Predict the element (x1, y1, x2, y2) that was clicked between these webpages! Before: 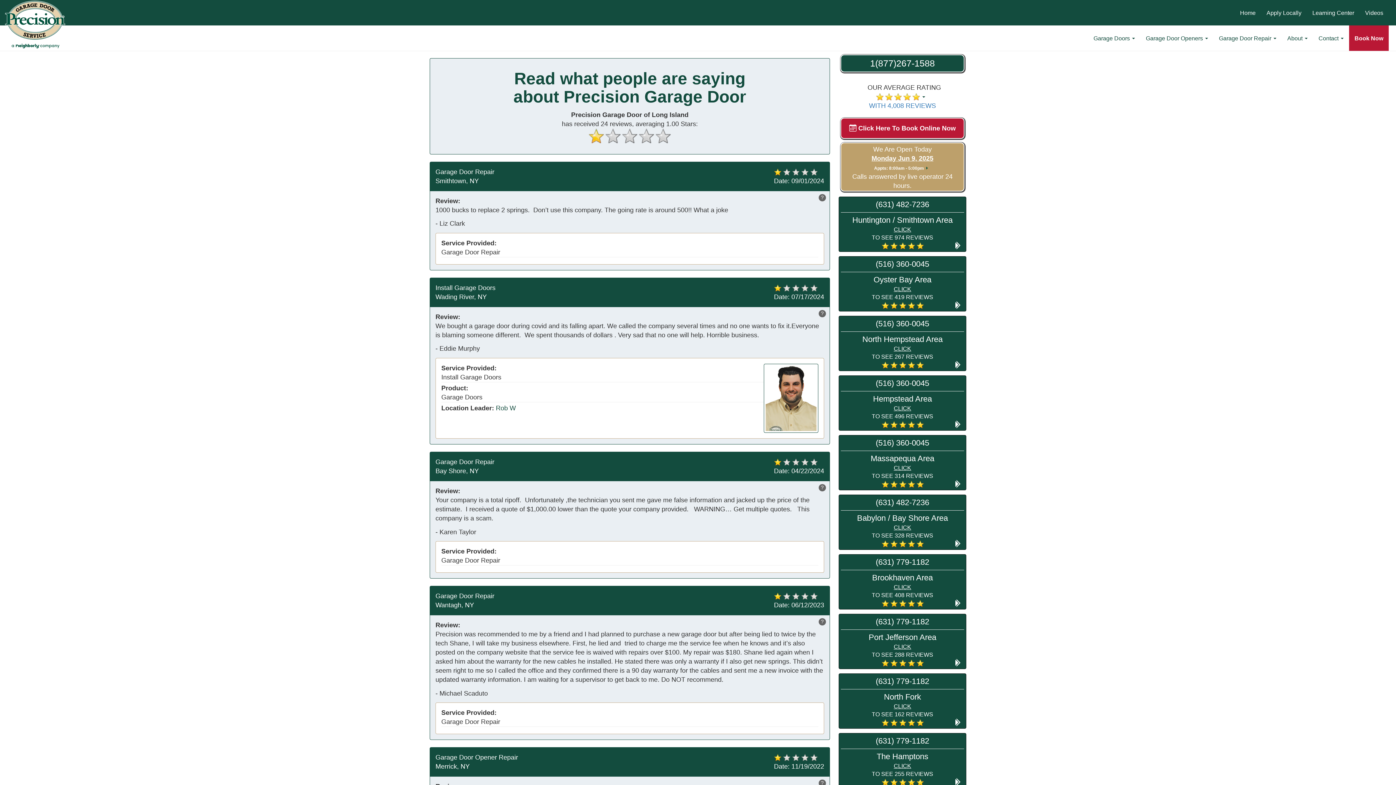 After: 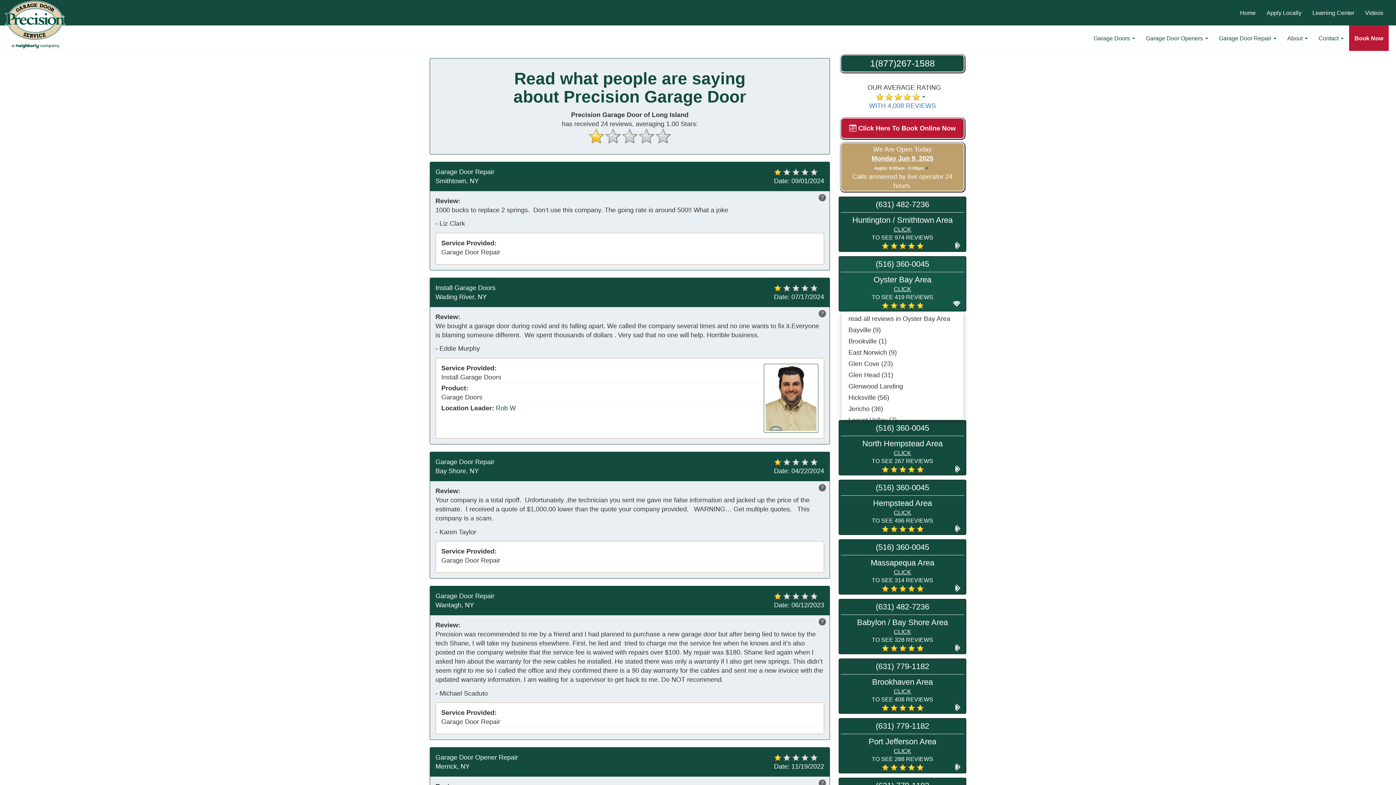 Action: label: Oyster Bay Area

CLICK
TO SEE 419 REVIEWS
     bbox: (841, 274, 964, 309)